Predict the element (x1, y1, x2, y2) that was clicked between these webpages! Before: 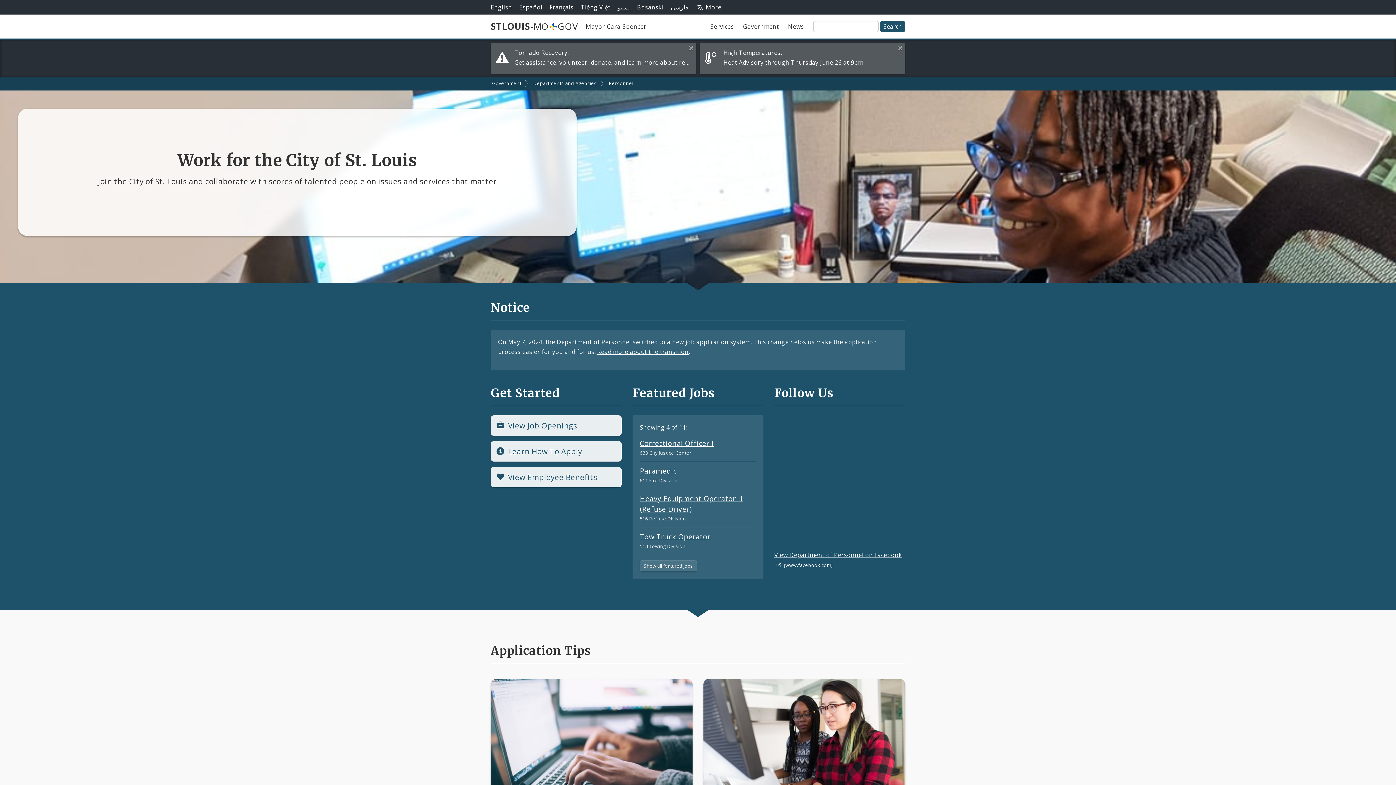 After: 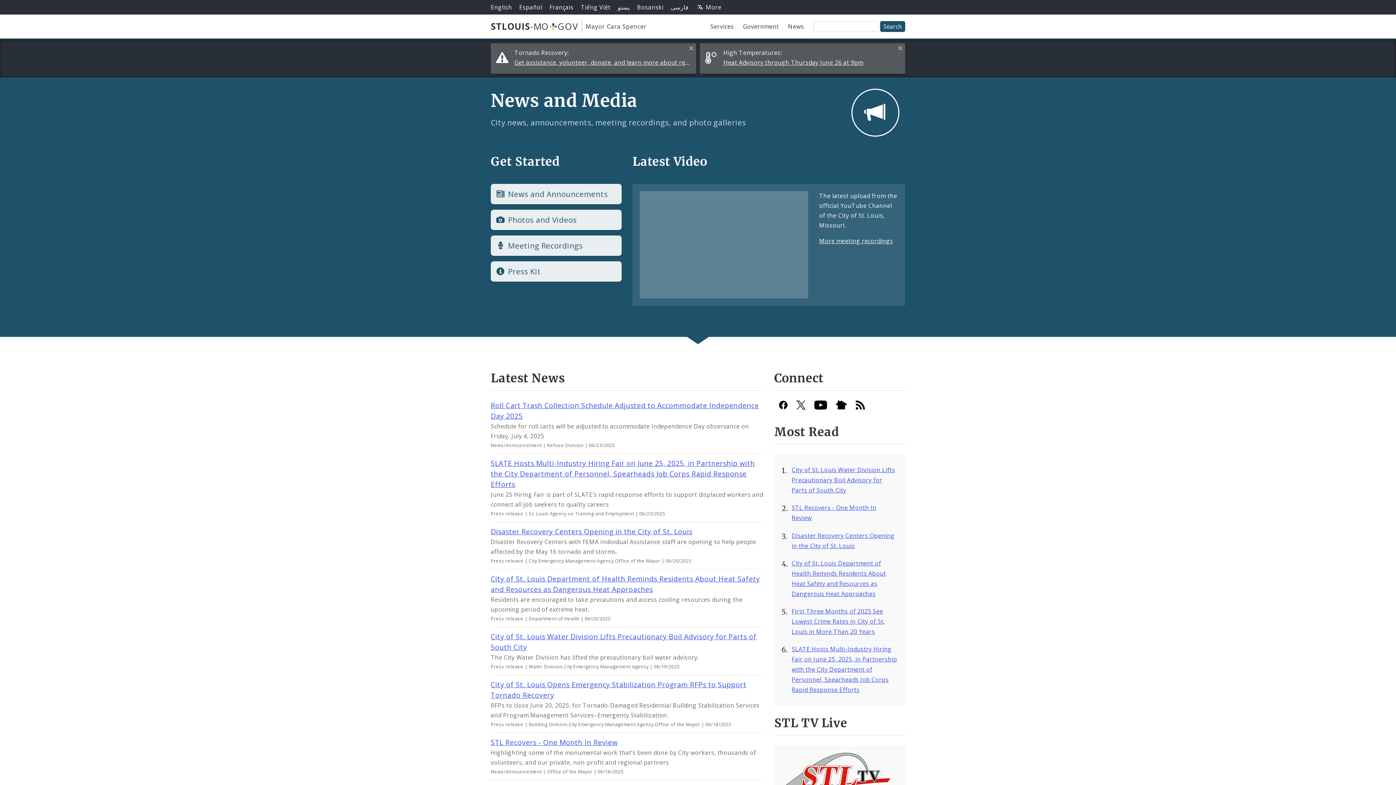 Action: bbox: (784, 19, 807, 32) label: News